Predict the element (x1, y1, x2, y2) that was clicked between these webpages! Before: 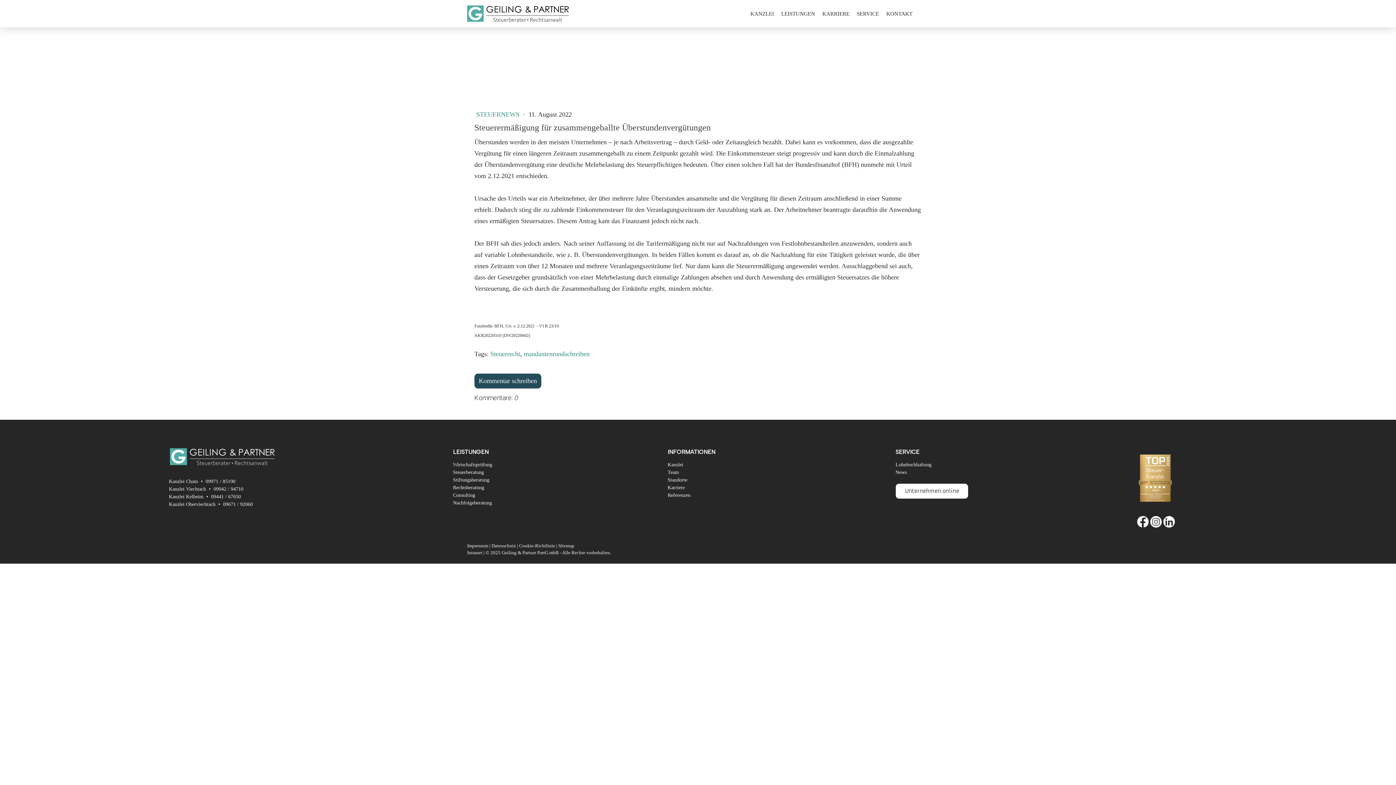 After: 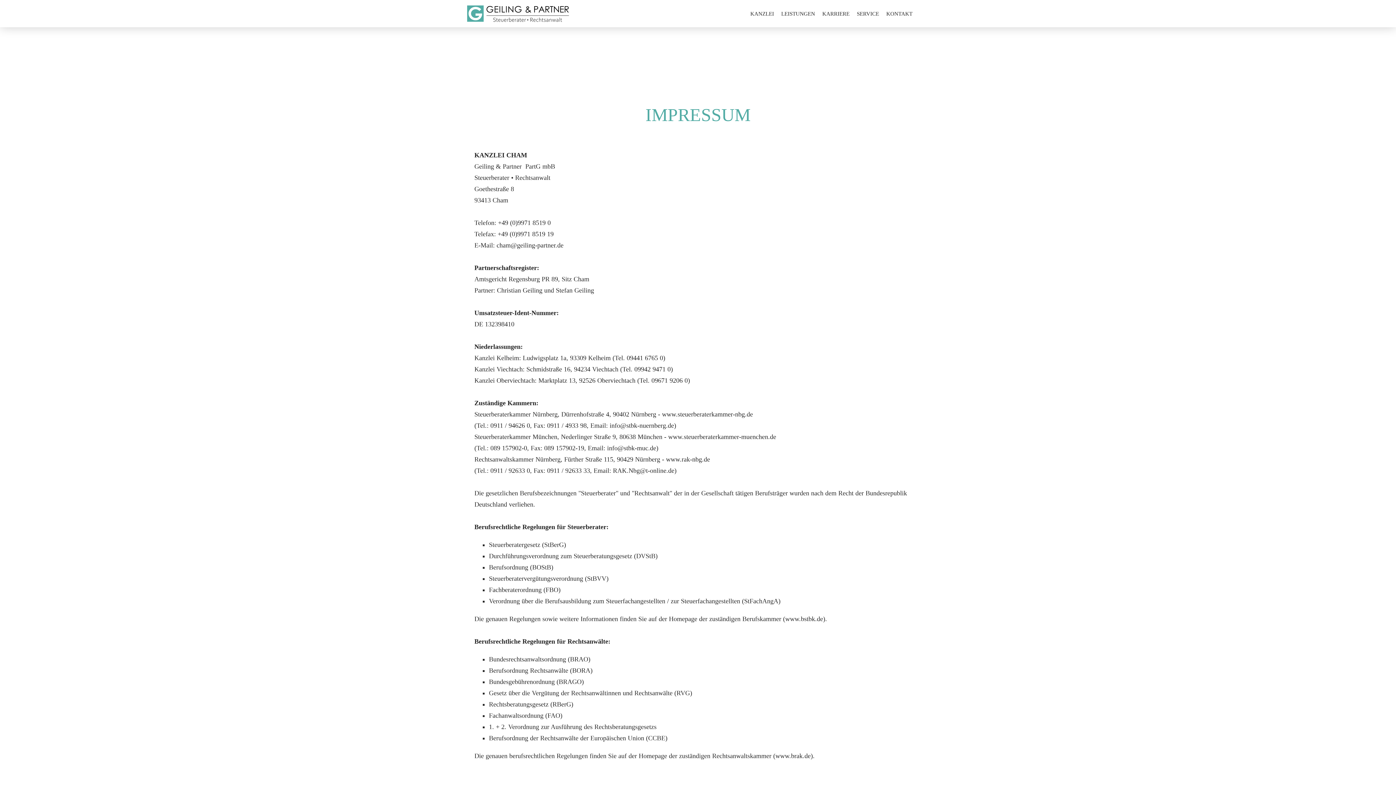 Action: bbox: (467, 543, 488, 548) label: Impressum